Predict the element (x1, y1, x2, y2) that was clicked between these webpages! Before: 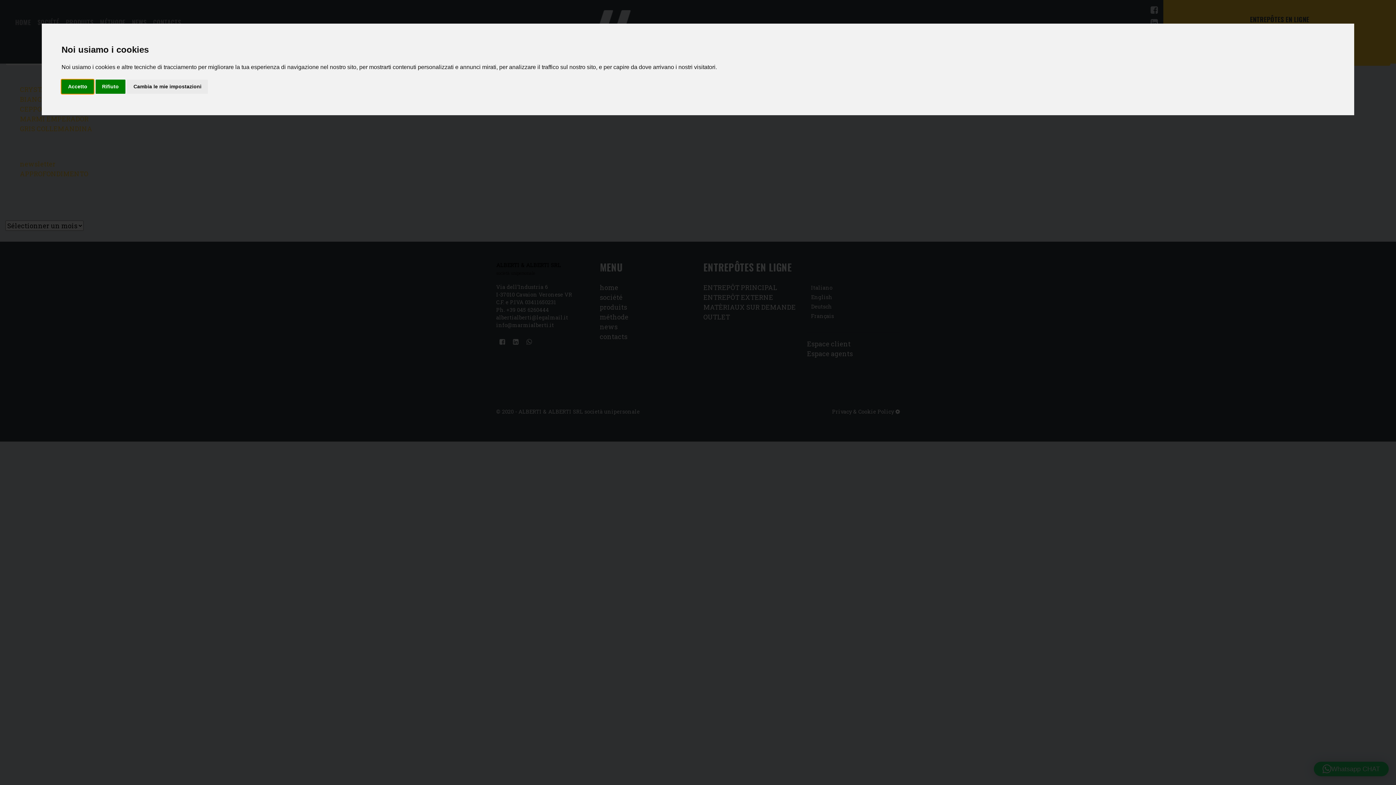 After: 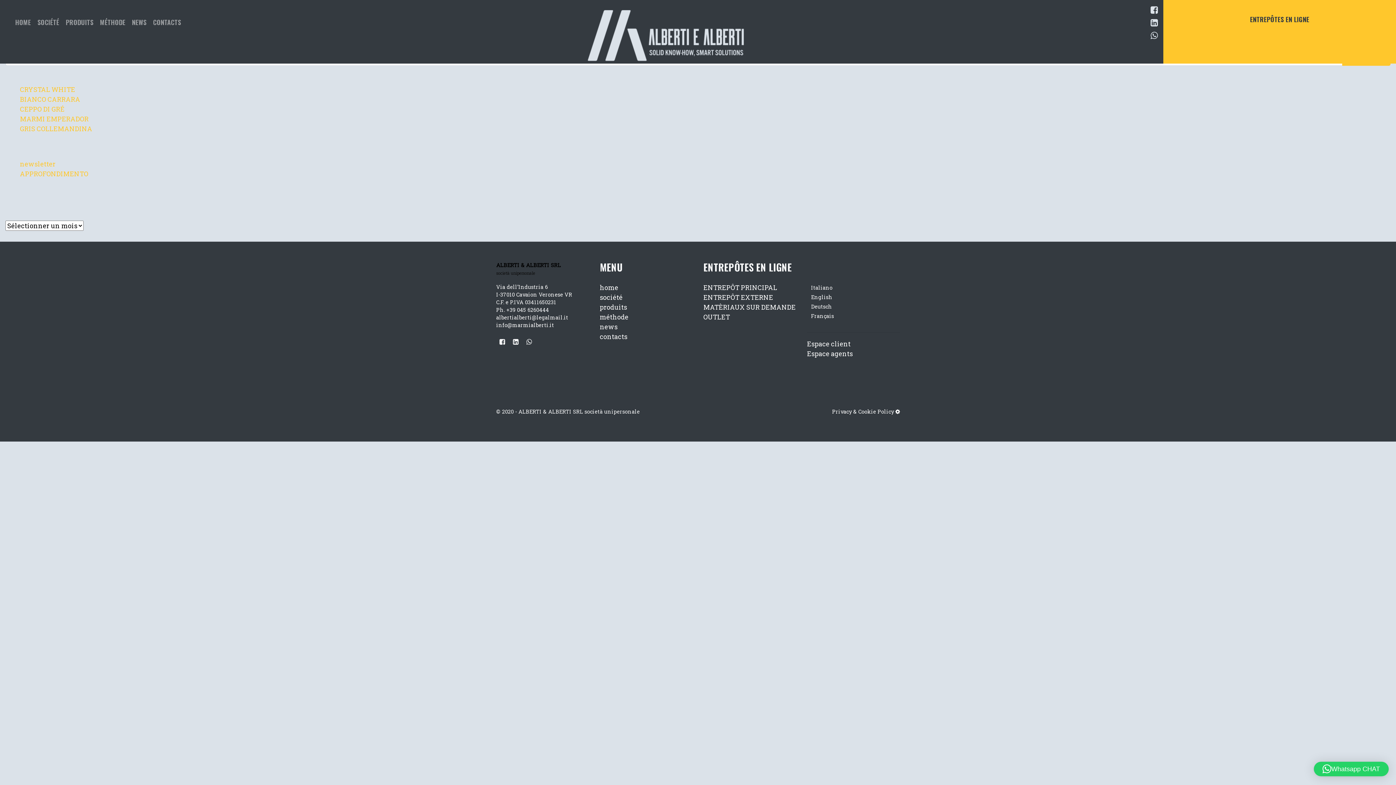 Action: bbox: (95, 79, 125, 93) label: Rifiuto